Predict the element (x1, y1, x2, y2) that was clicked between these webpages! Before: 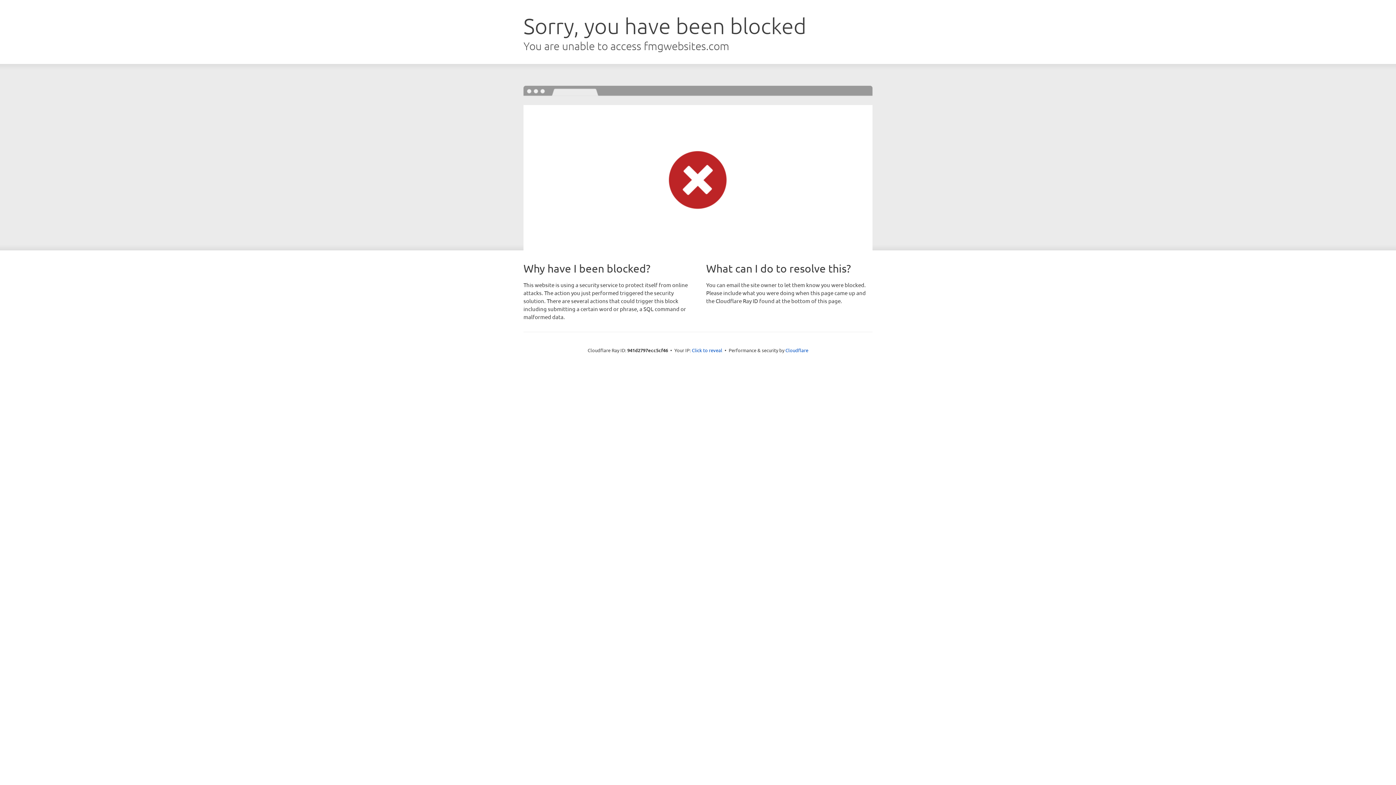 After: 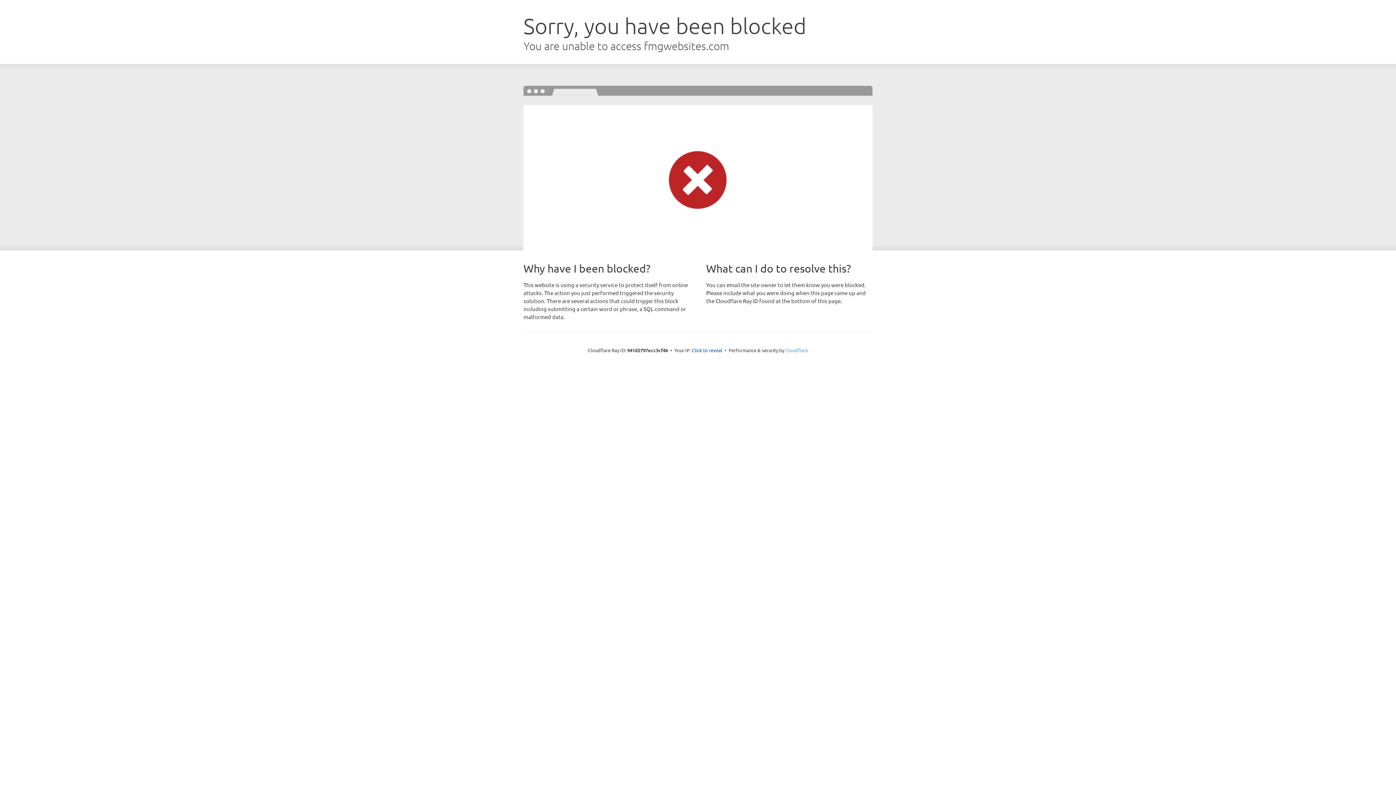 Action: bbox: (785, 347, 808, 353) label: Cloudflare